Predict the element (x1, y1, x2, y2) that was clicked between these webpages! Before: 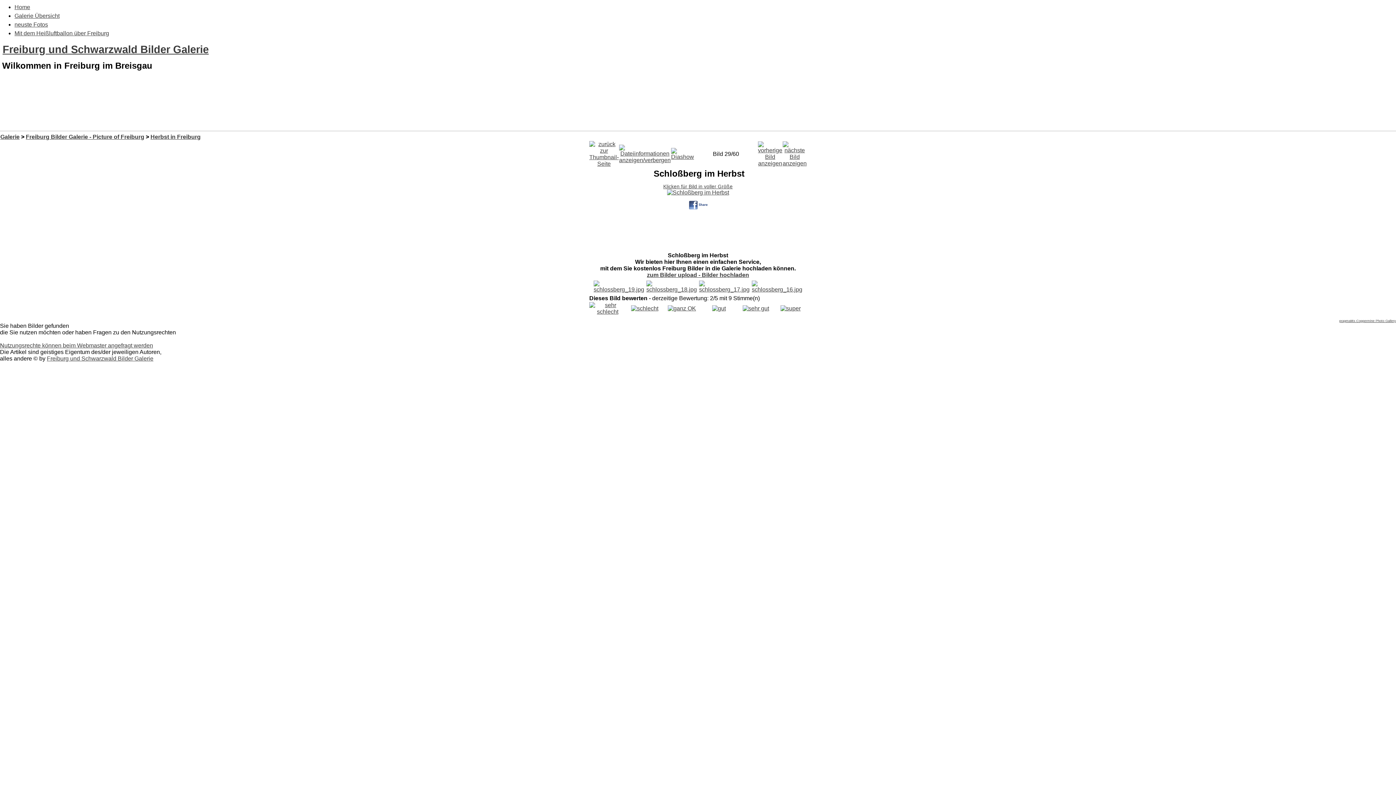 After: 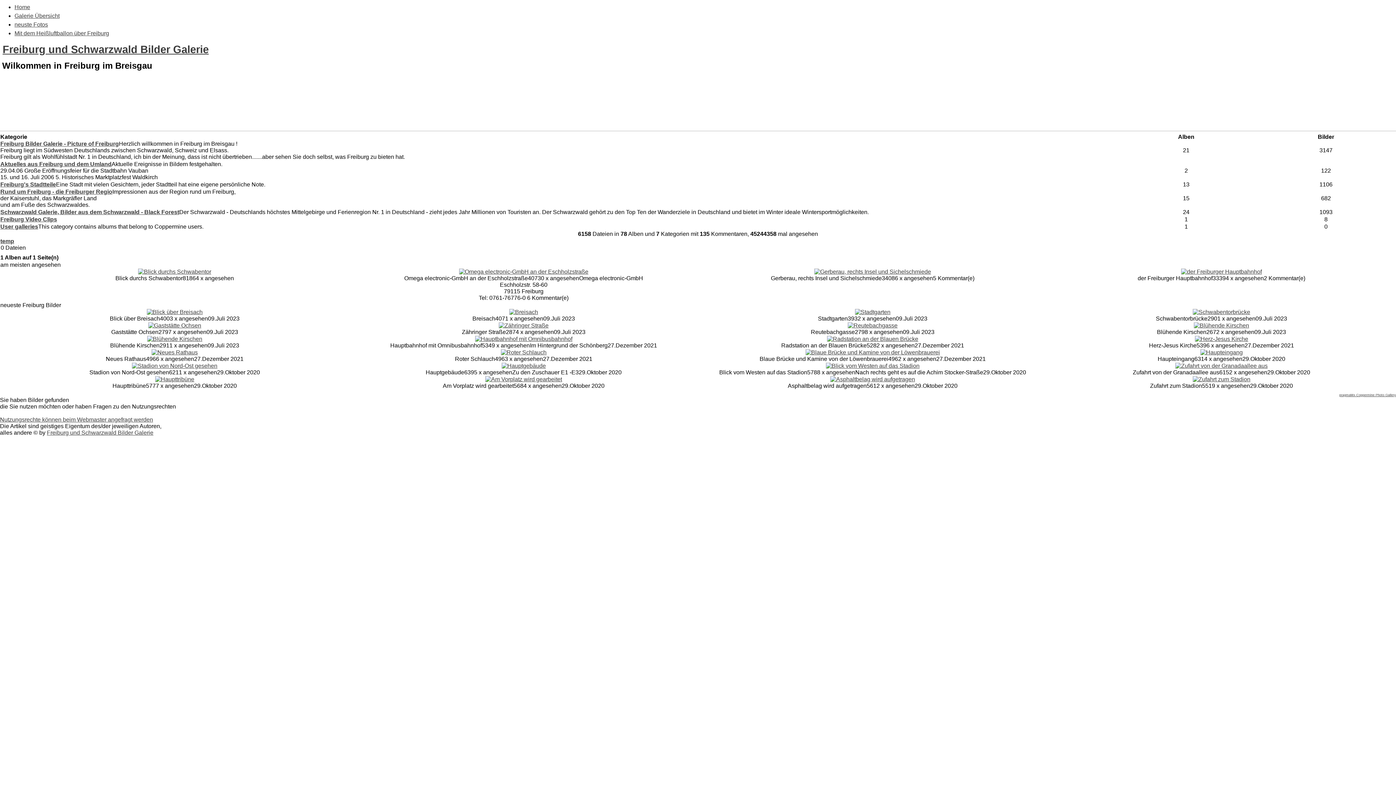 Action: bbox: (14, 12, 59, 18) label: Galerie Übersicht